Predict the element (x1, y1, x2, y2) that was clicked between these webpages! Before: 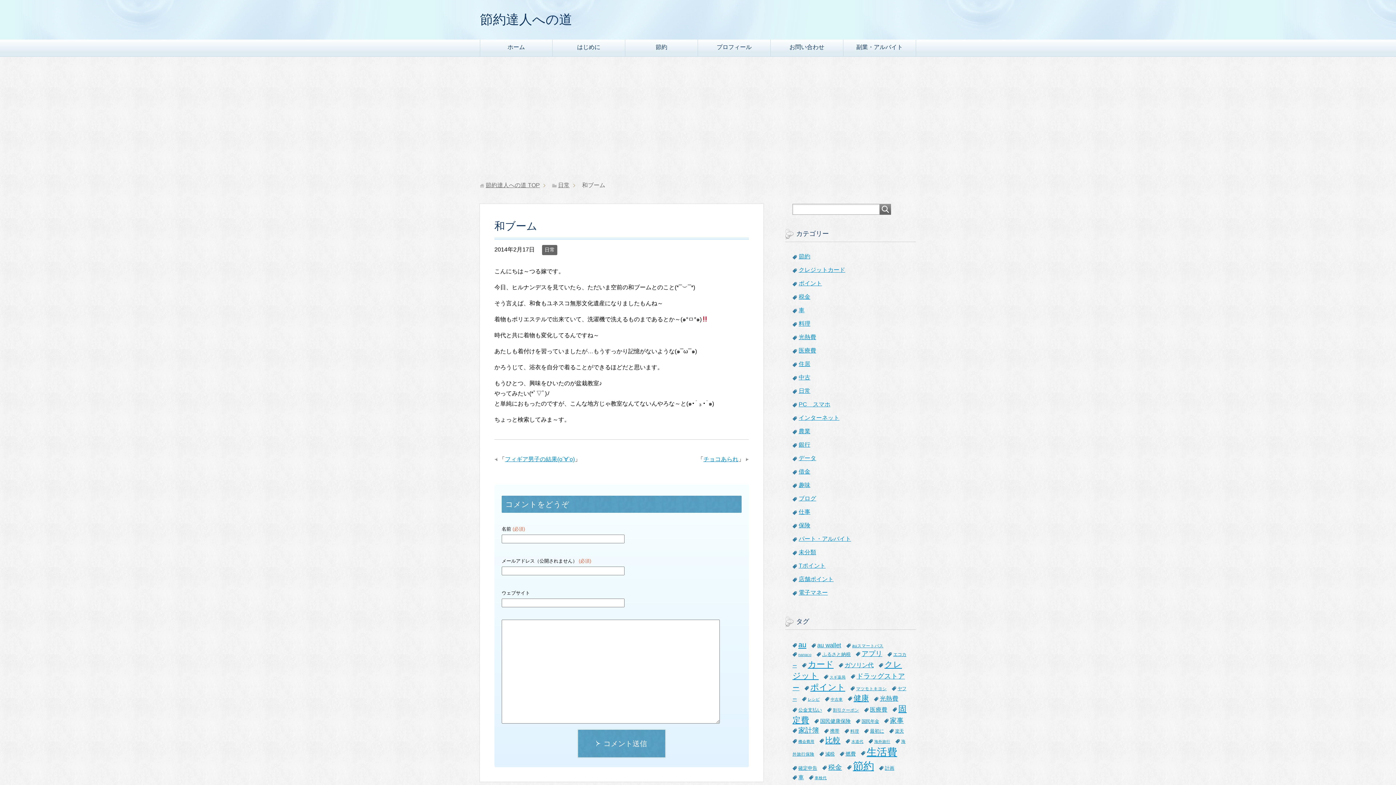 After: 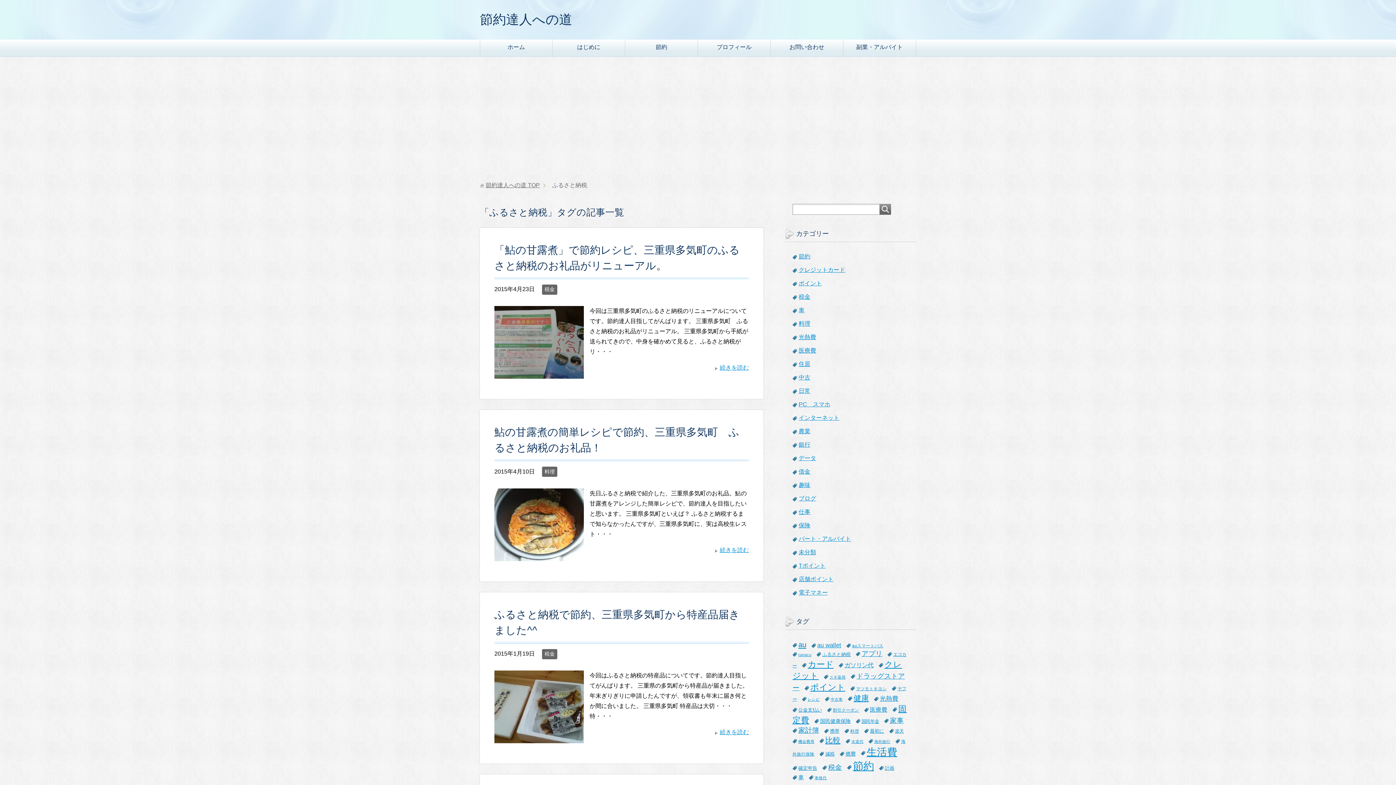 Action: bbox: (816, 652, 850, 657) label: ふるさと納税 (8個の項目)